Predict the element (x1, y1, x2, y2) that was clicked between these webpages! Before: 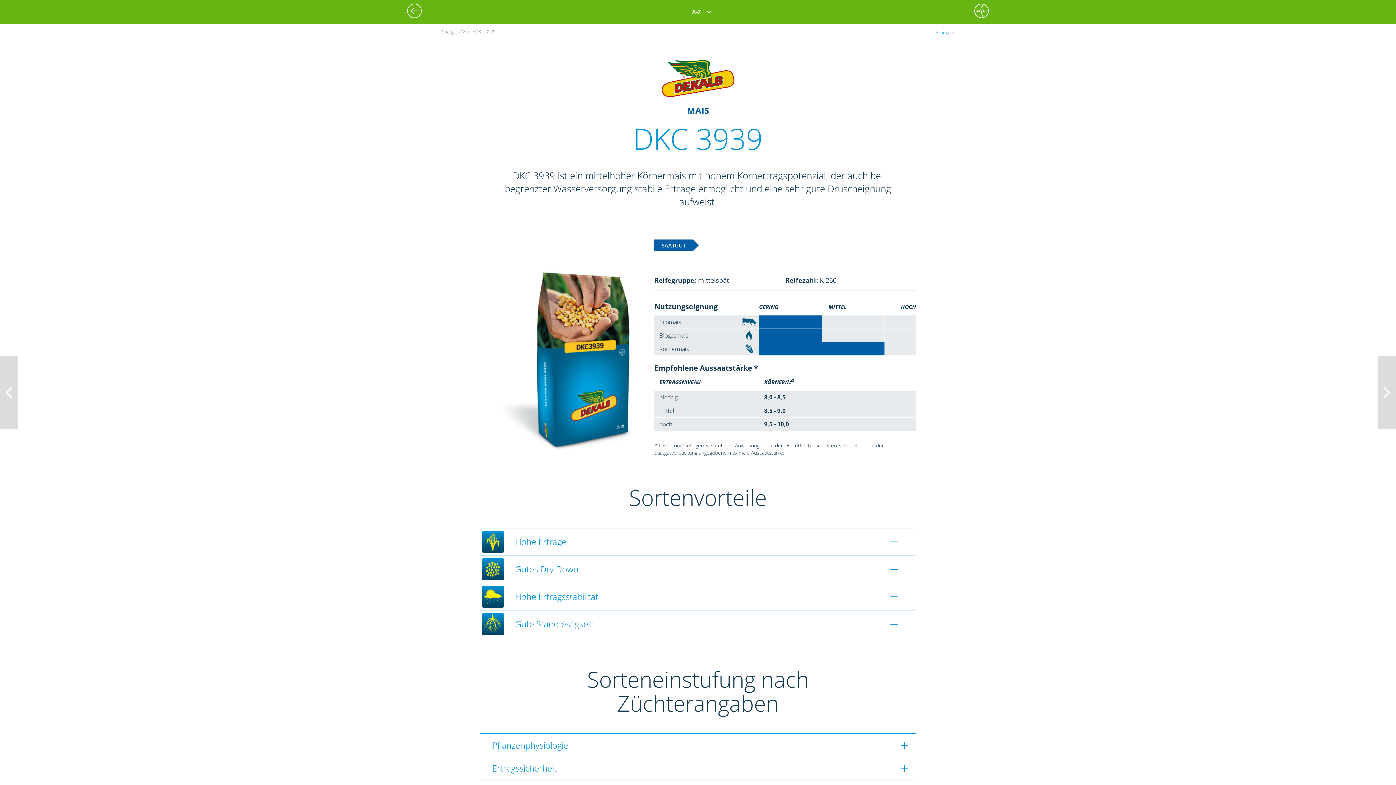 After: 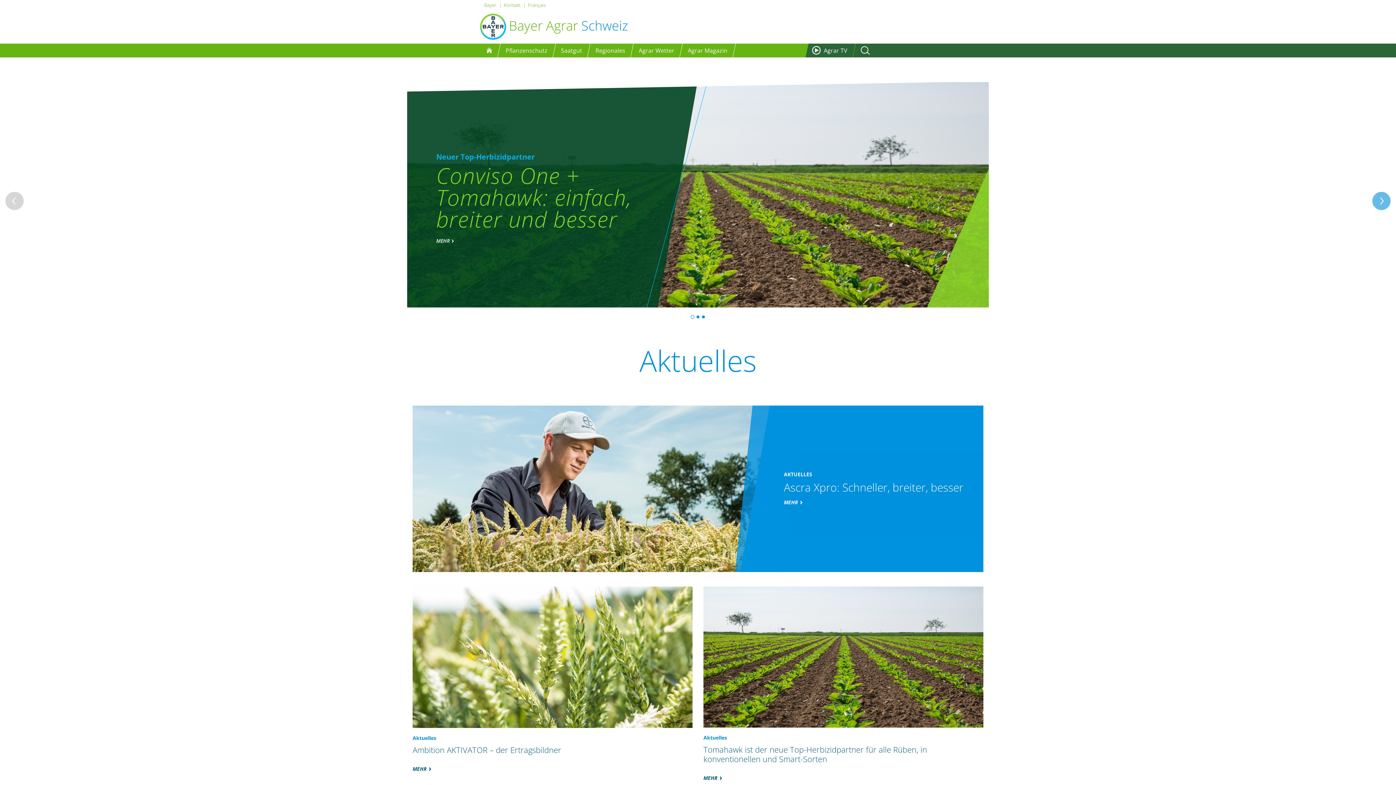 Action: bbox: (974, 3, 989, 18)